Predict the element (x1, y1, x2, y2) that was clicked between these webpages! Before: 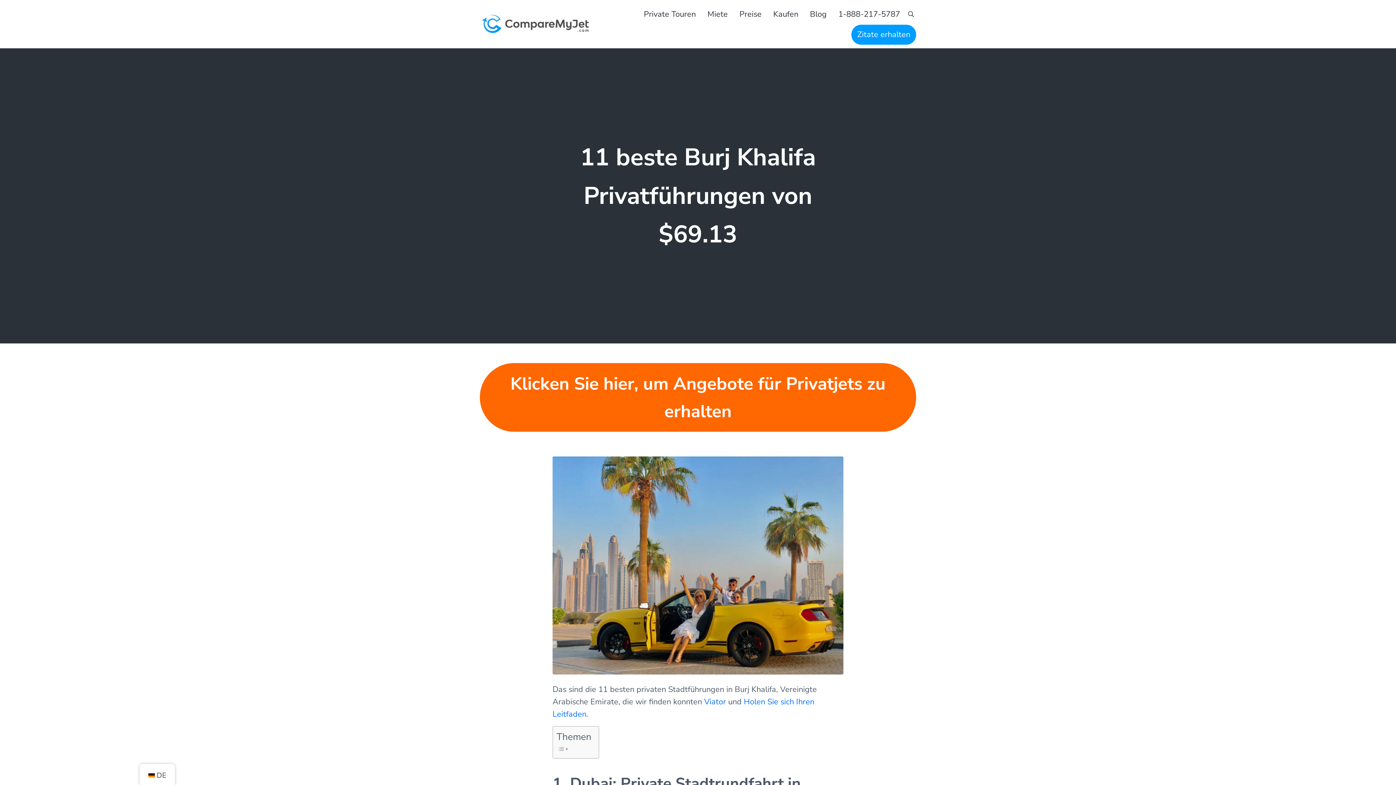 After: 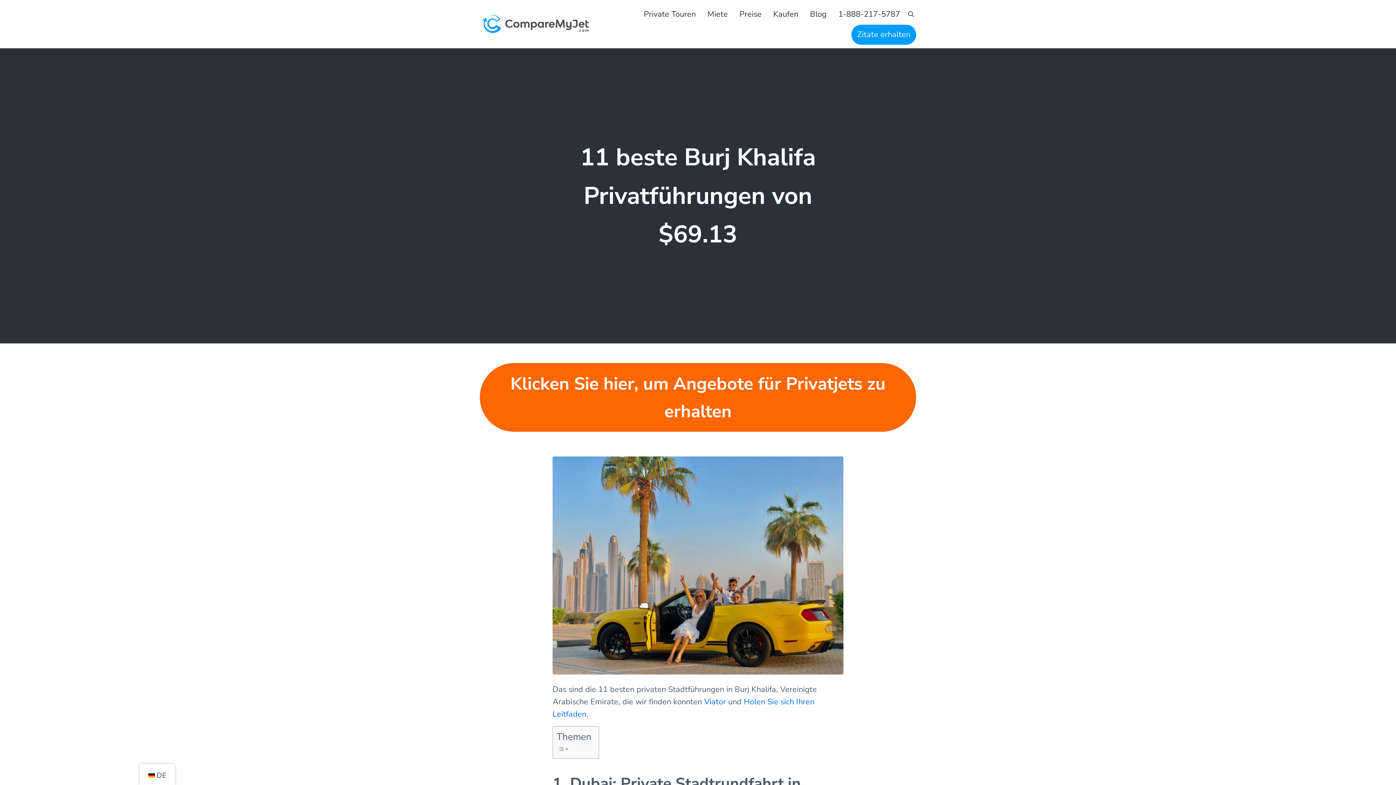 Action: label: 1-888-217-5787 bbox: (832, 3, 906, 24)